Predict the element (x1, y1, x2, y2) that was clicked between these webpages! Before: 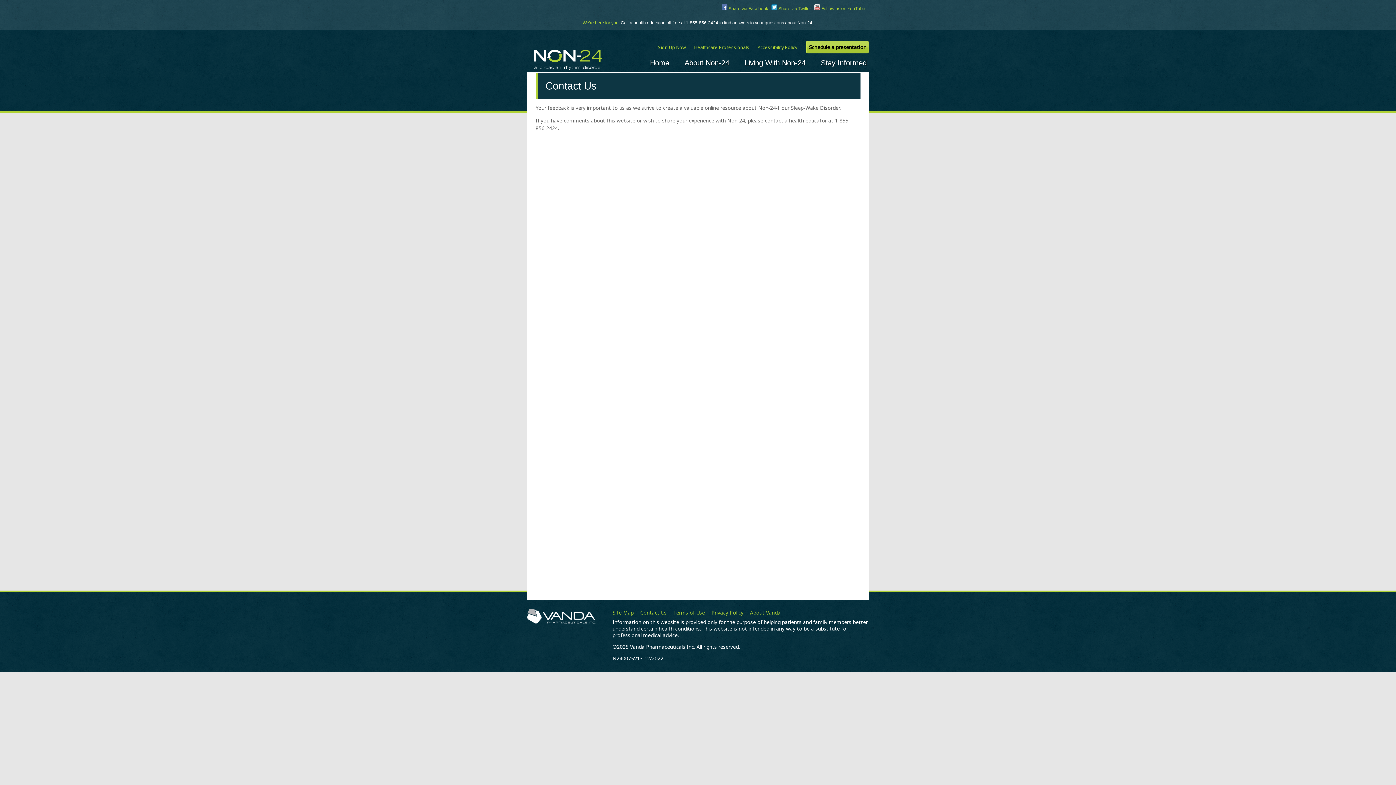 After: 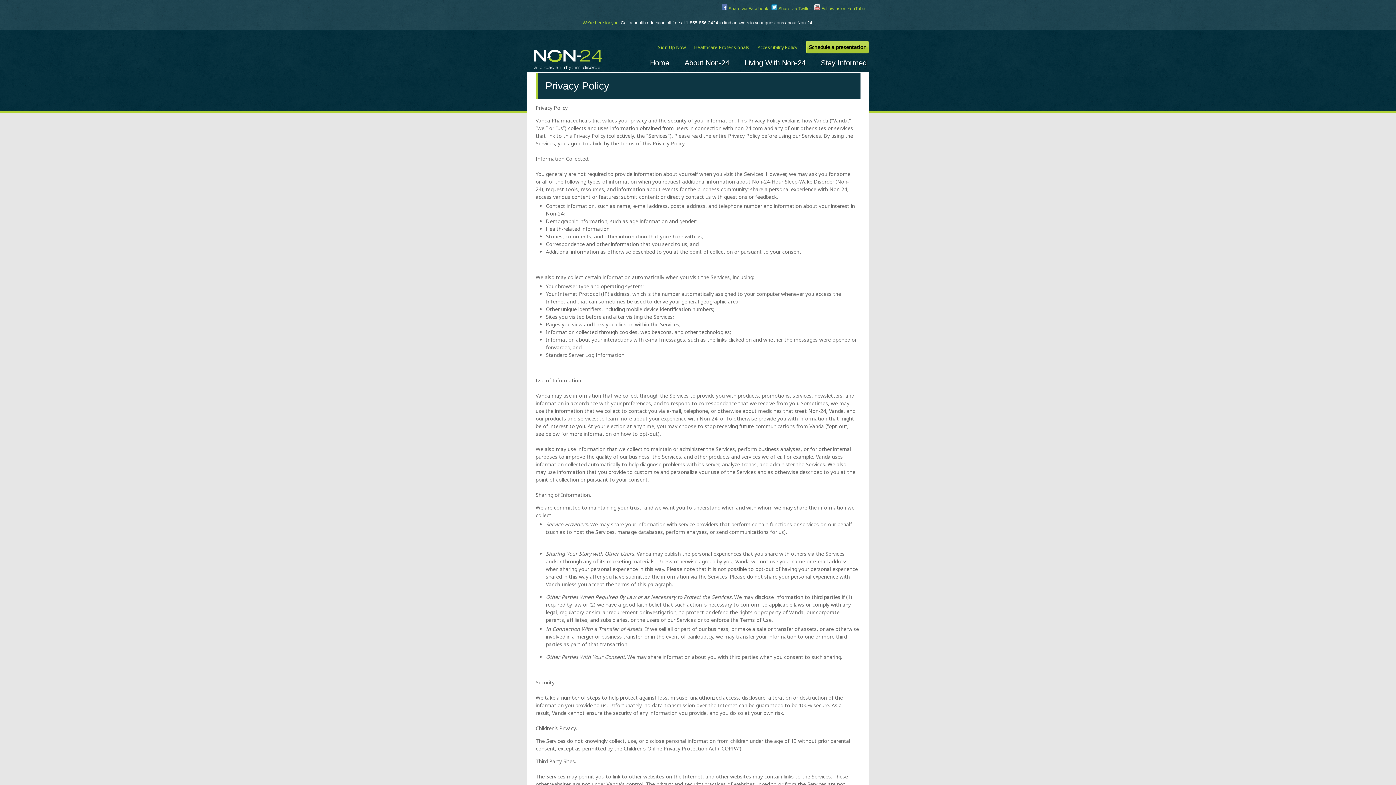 Action: label: Privacy Policy bbox: (711, 609, 743, 616)